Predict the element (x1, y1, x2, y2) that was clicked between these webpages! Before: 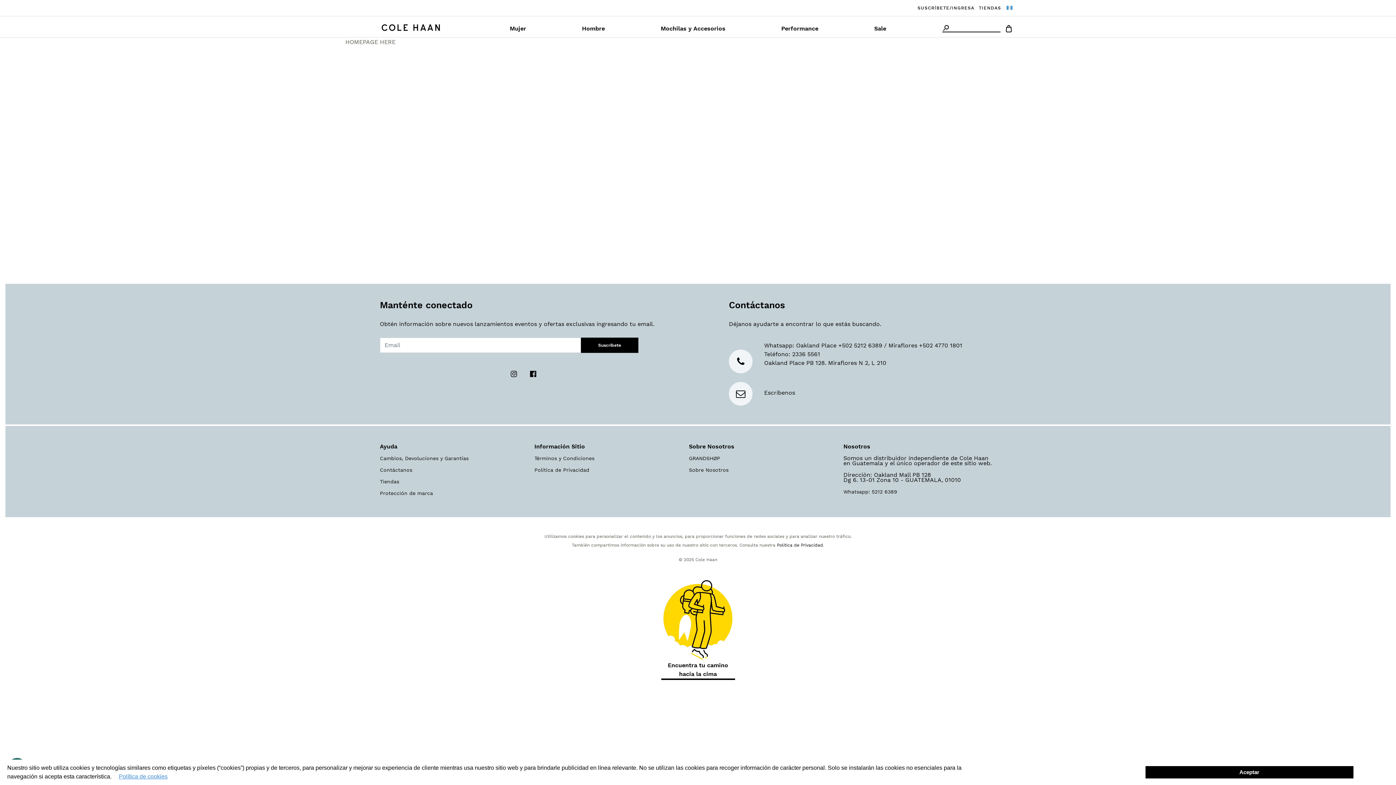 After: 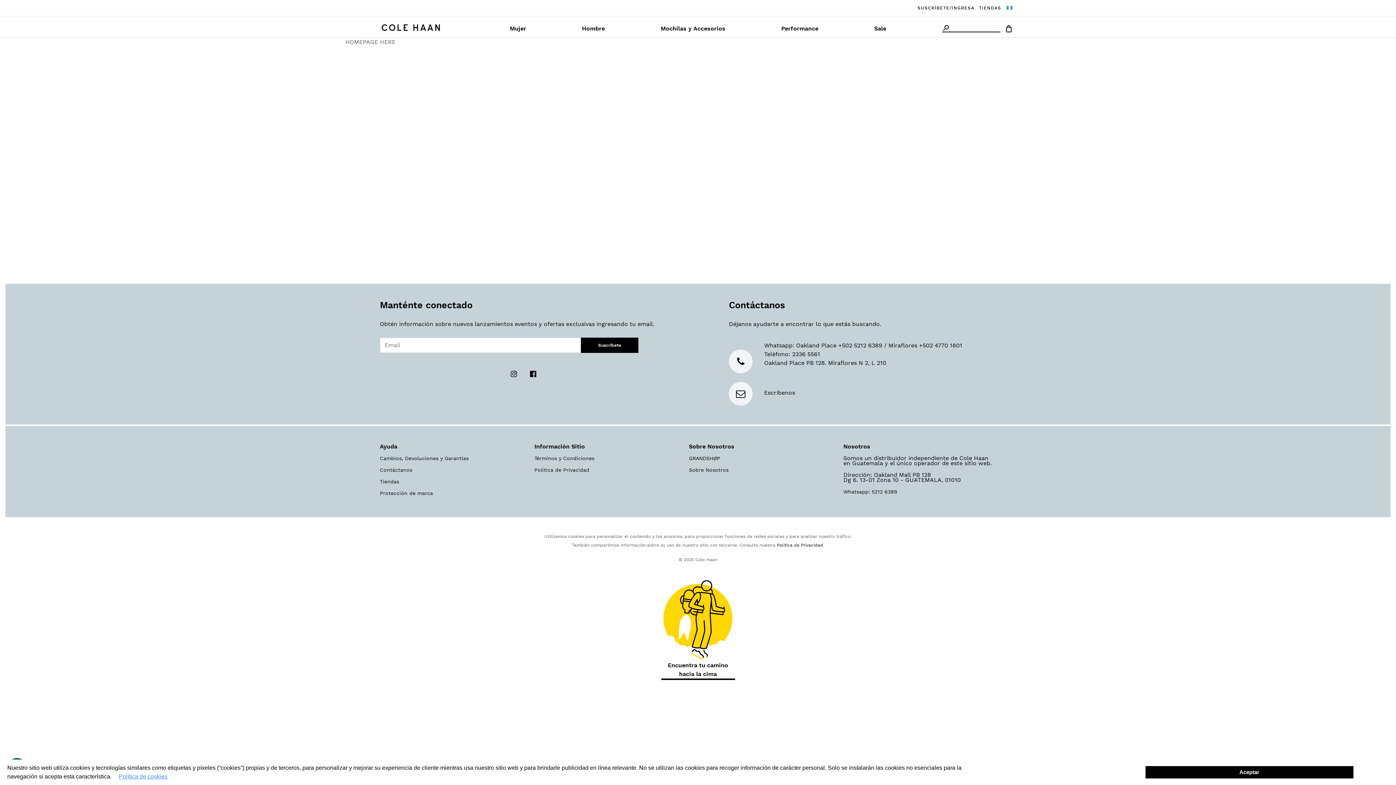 Action: bbox: (737, 359, 744, 366)